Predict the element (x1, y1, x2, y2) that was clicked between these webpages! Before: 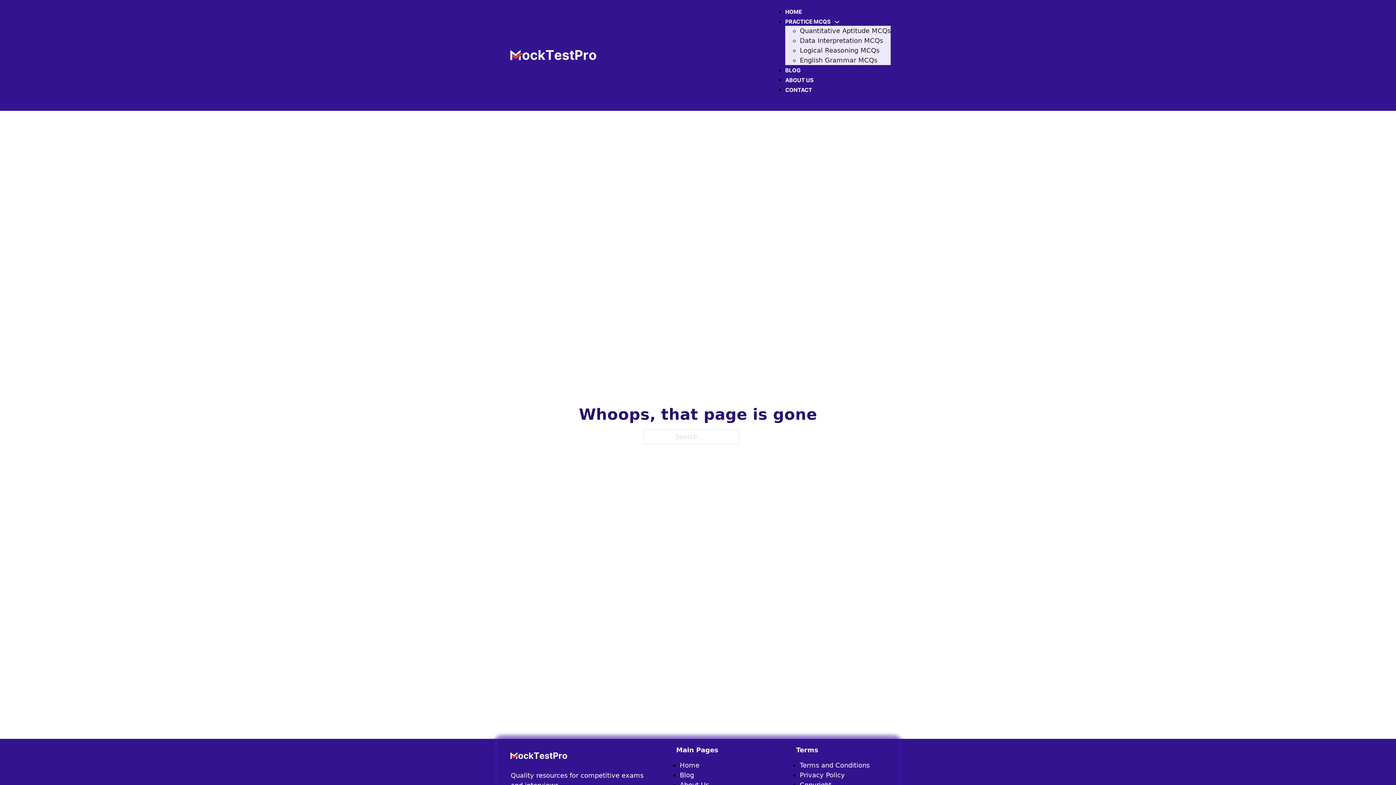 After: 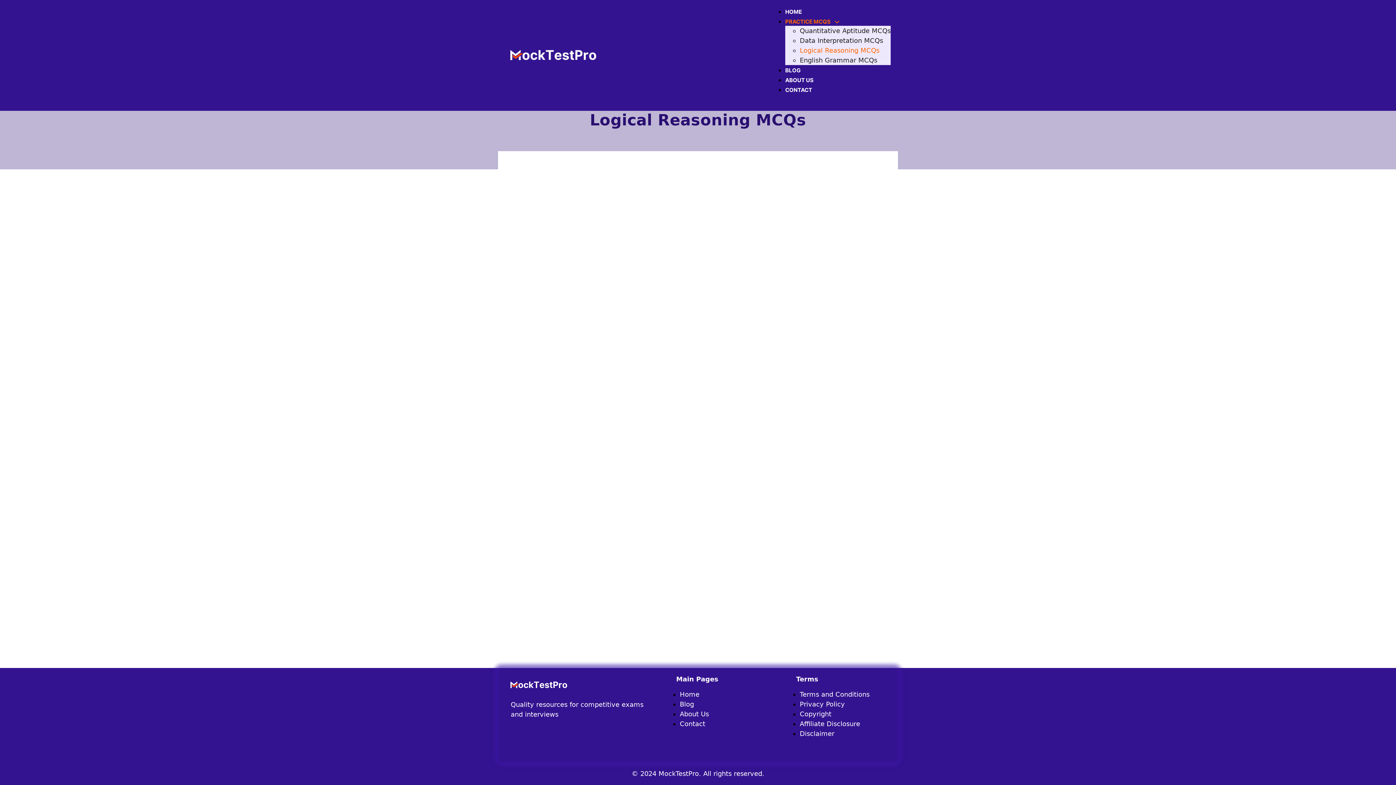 Action: bbox: (800, 46, 879, 54) label: Logical Reasoning MCQs